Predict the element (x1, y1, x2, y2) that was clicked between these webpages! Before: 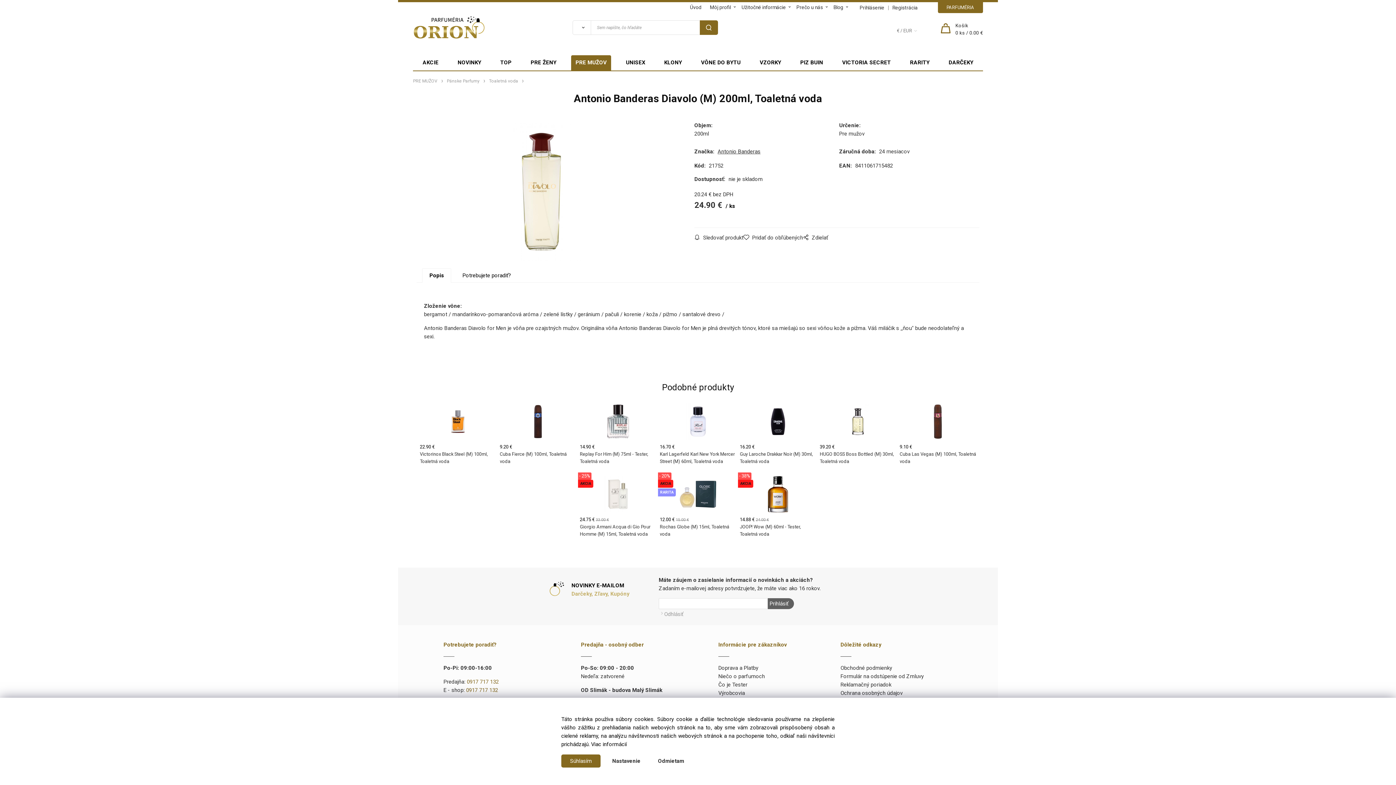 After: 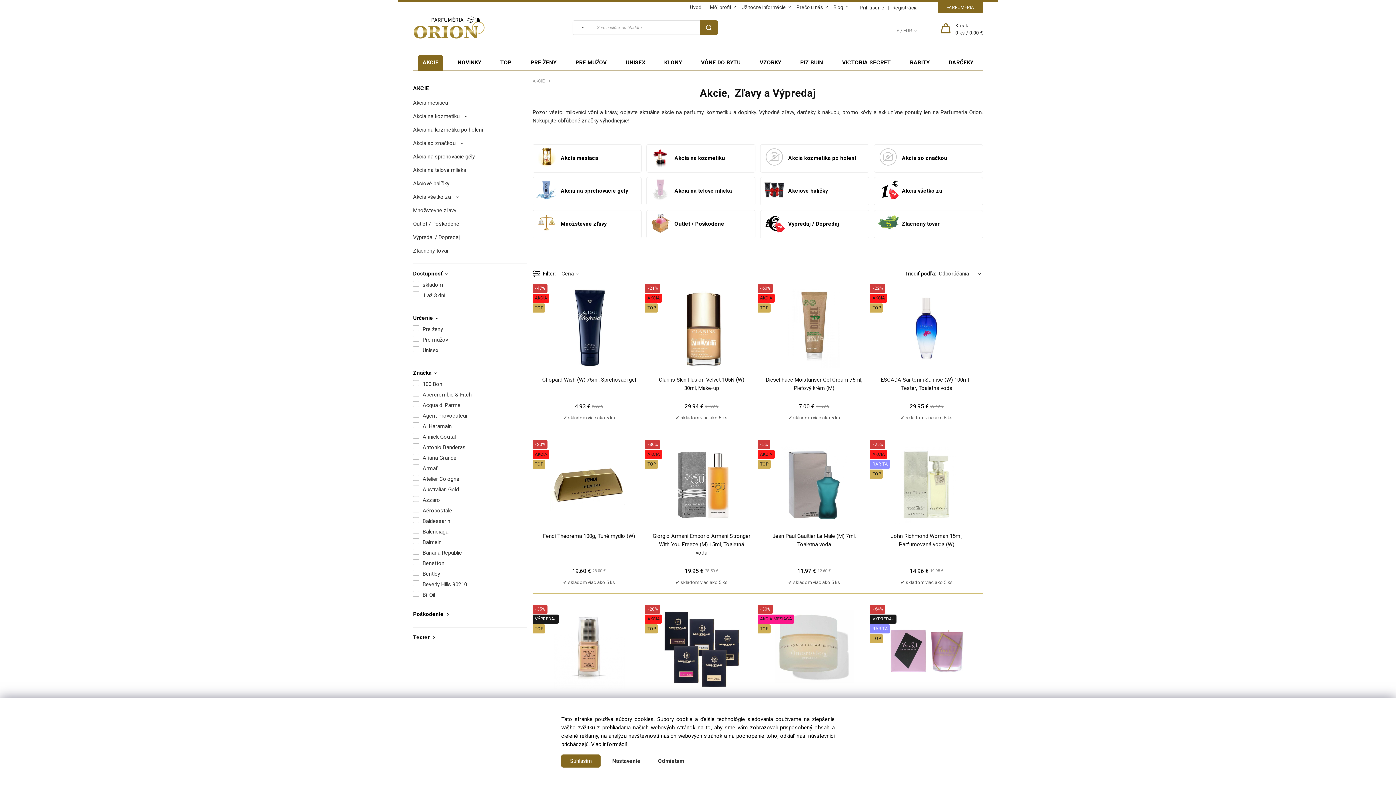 Action: bbox: (418, 55, 443, 70) label: AKCIE